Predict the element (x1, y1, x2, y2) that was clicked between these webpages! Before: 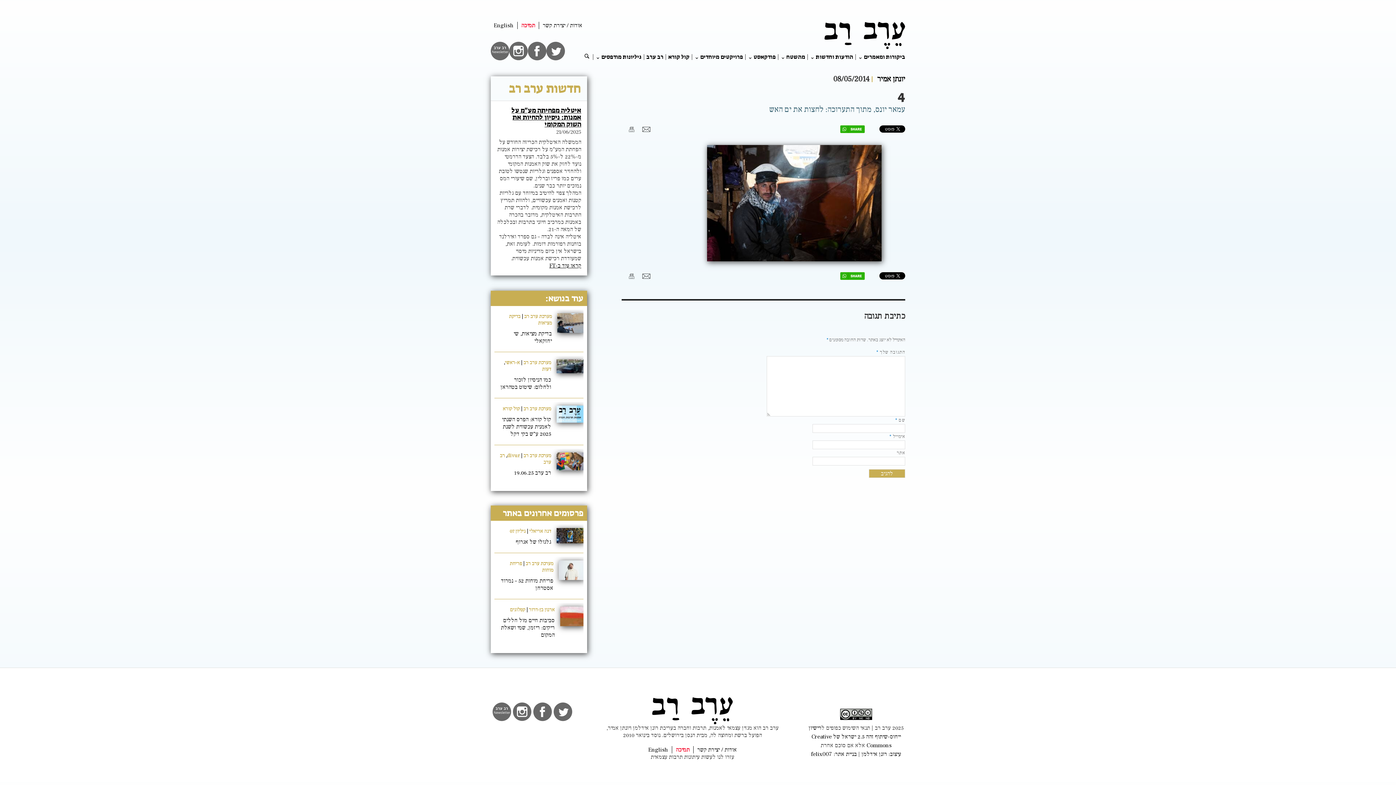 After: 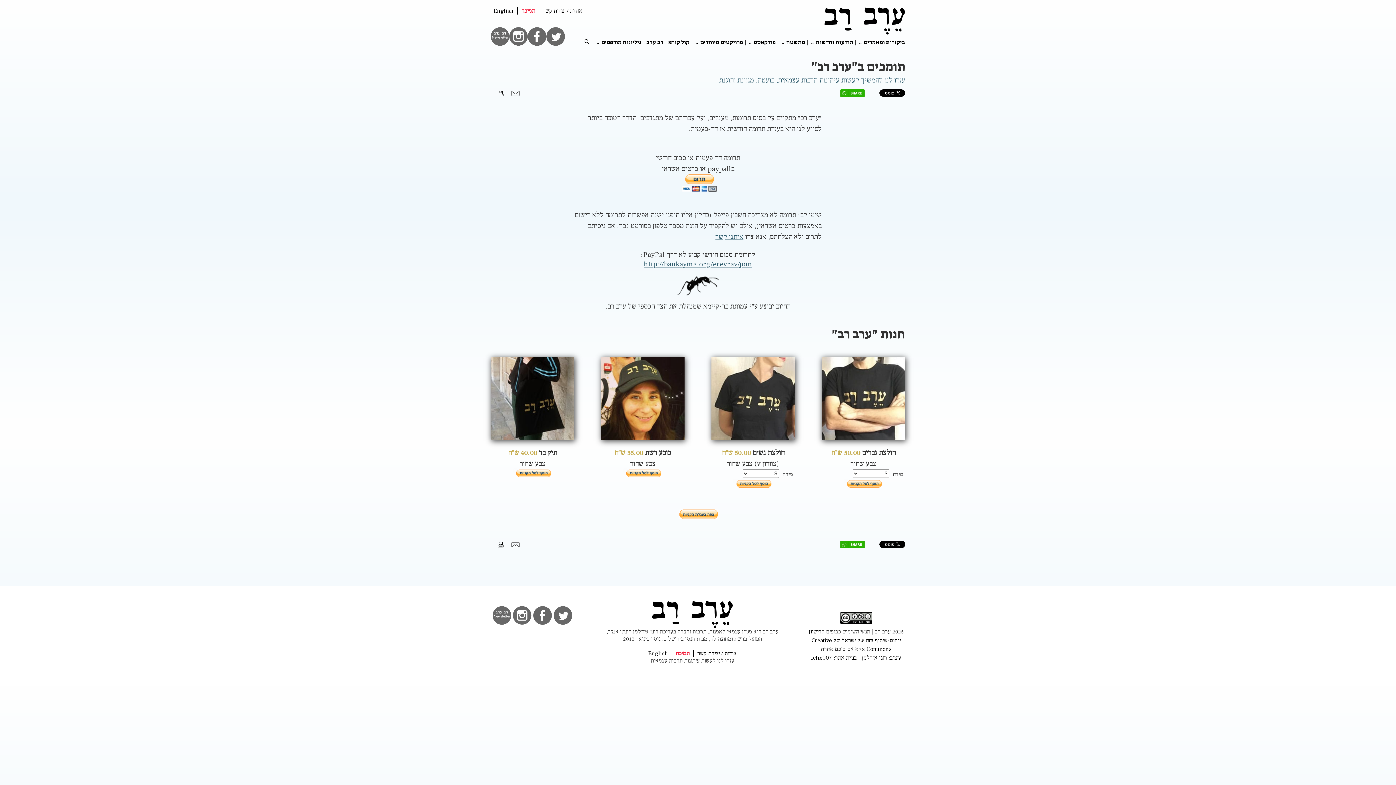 Action: label: תמיכה bbox: (521, 21, 535, 29)